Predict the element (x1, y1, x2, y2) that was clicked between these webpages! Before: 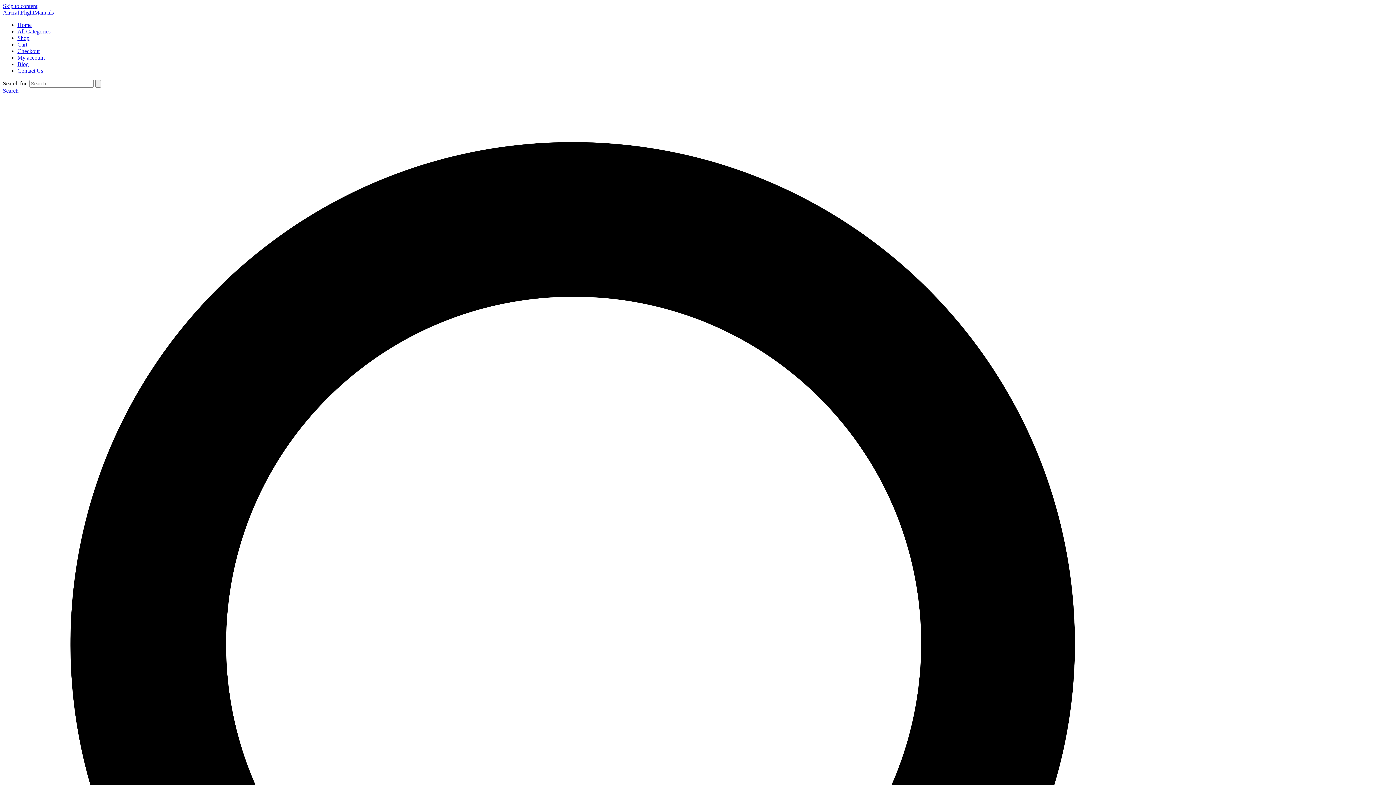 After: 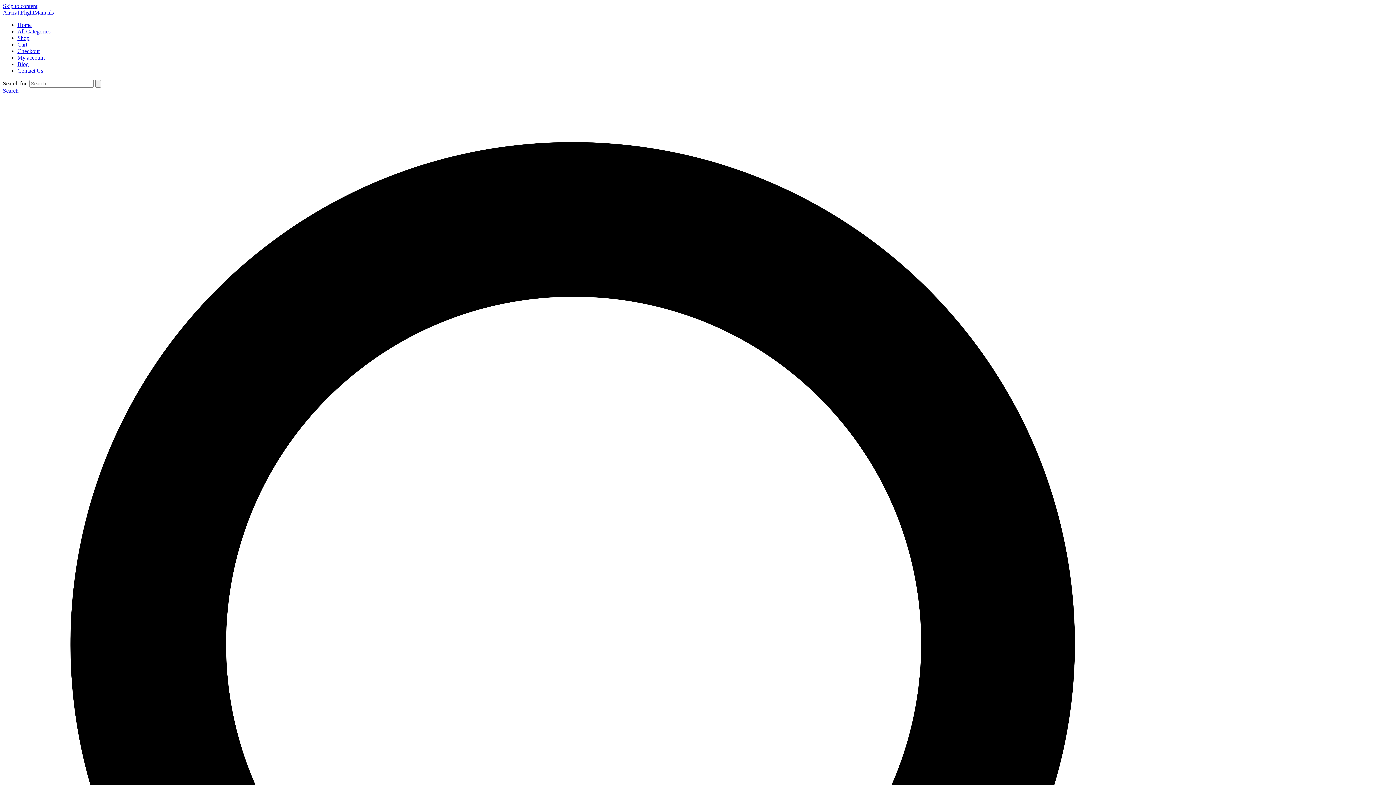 Action: bbox: (17, 34, 29, 41) label: Shop